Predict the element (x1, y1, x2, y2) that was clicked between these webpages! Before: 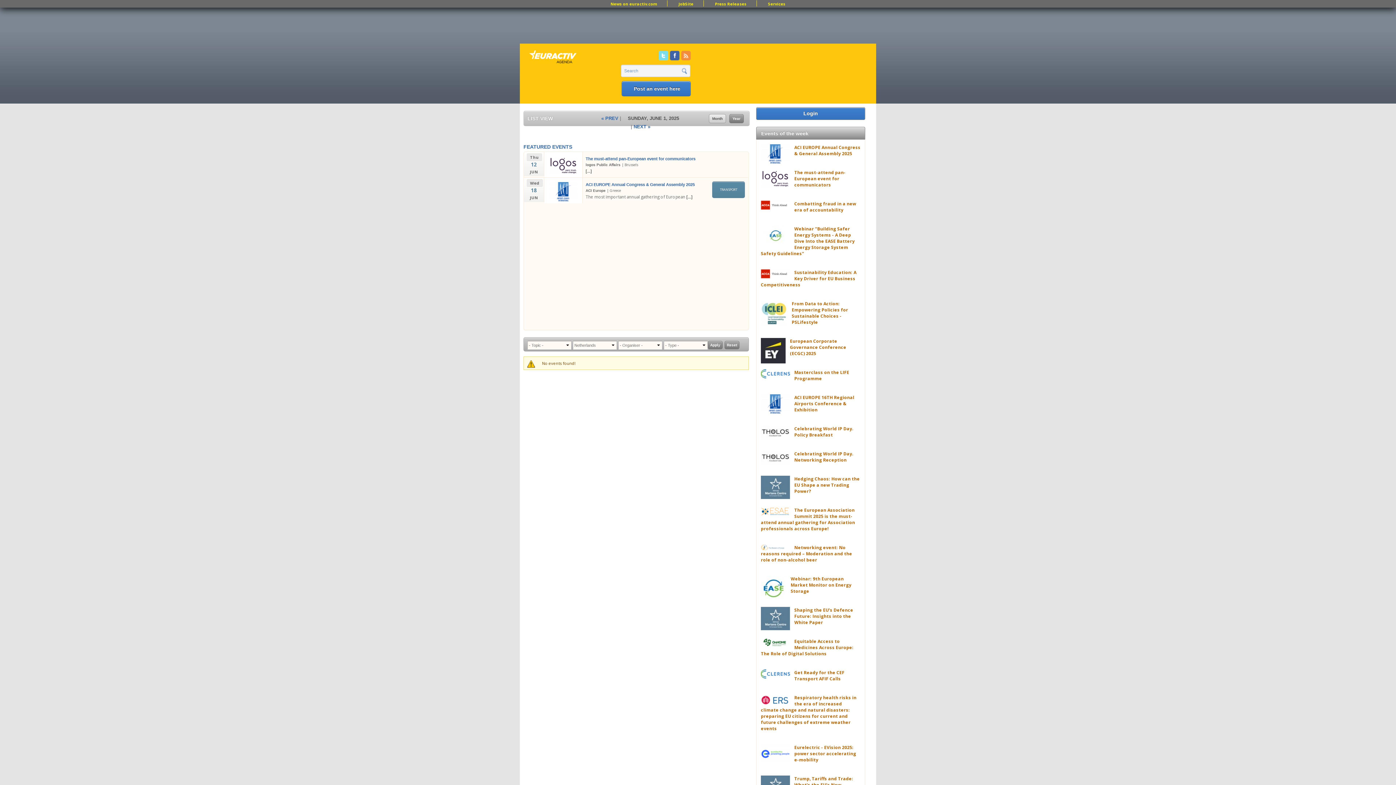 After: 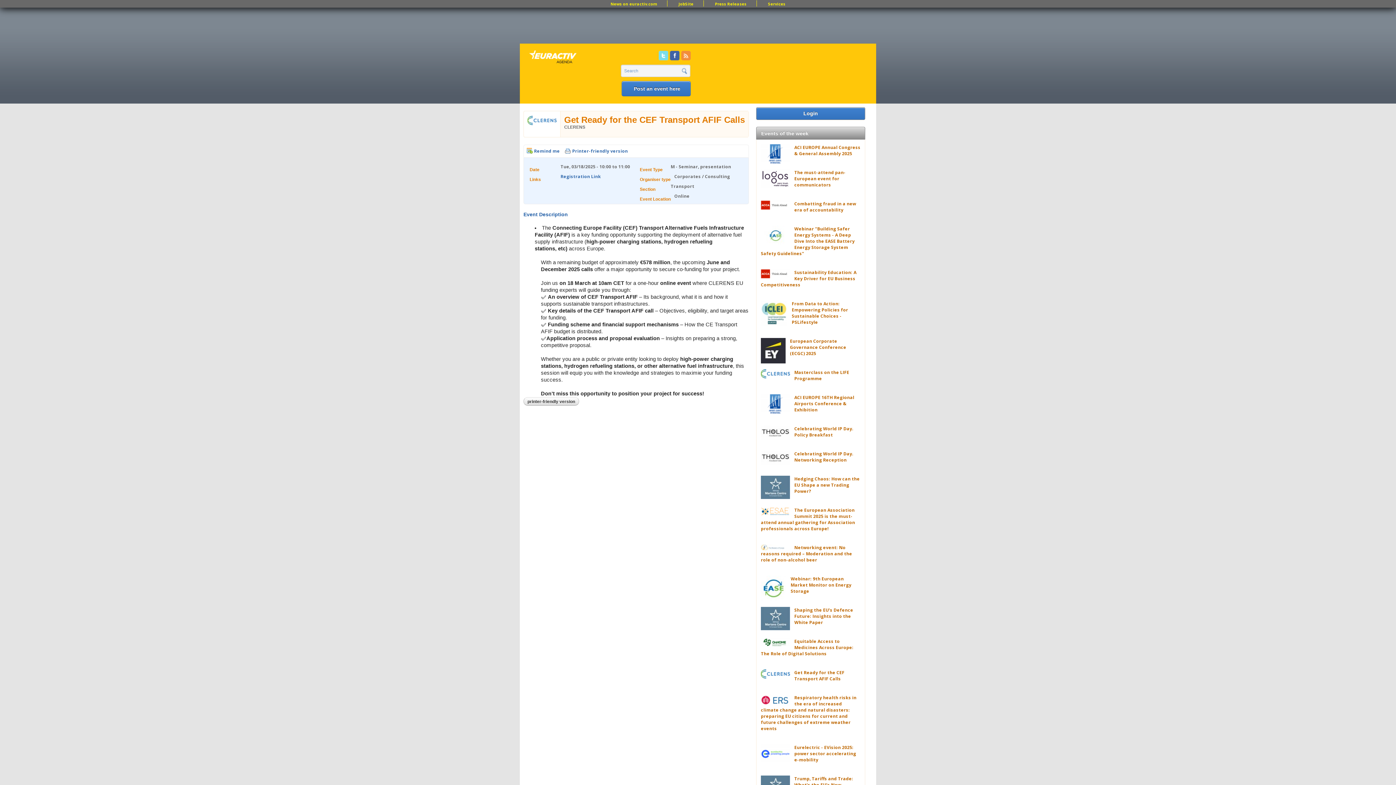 Action: bbox: (794, 669, 844, 682) label: Get Ready for the CEF Transport AFIF Calls